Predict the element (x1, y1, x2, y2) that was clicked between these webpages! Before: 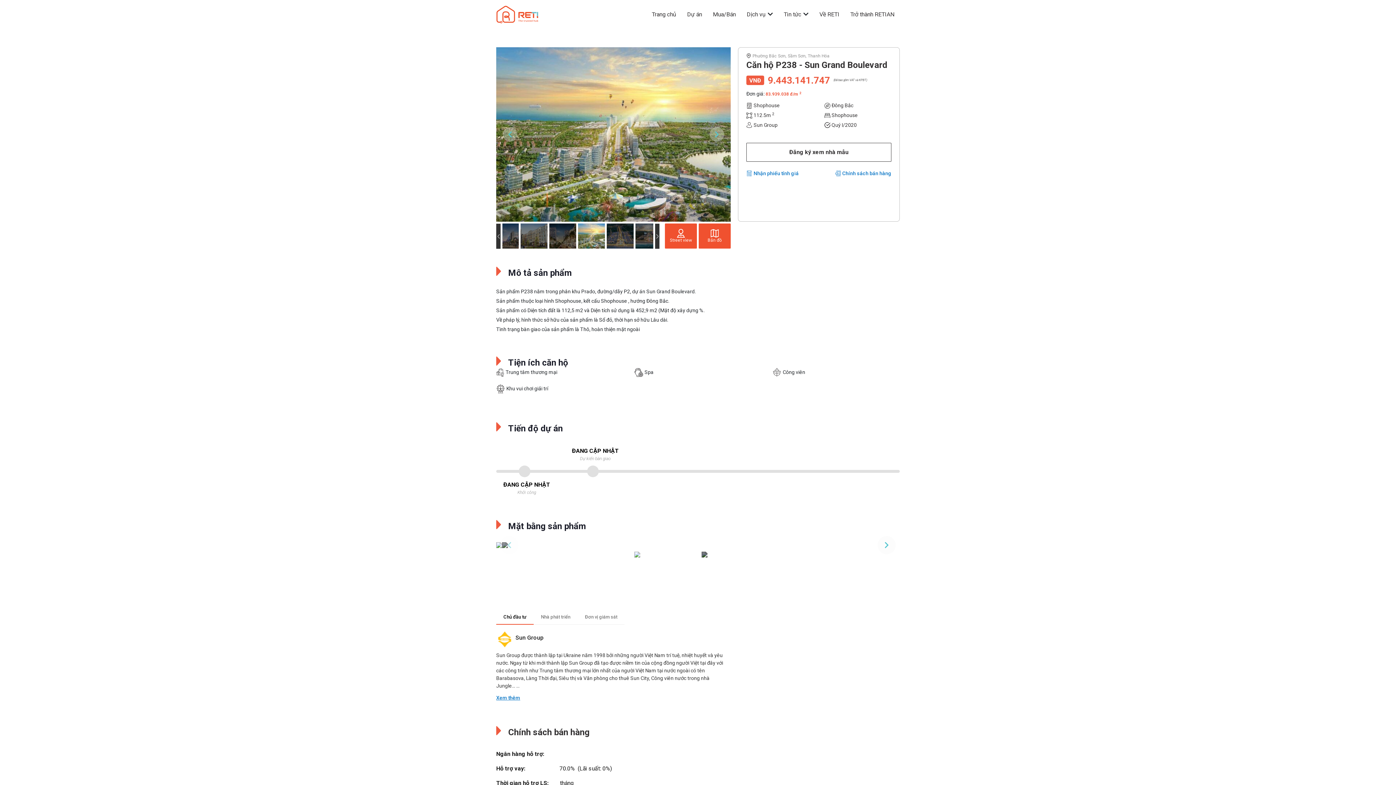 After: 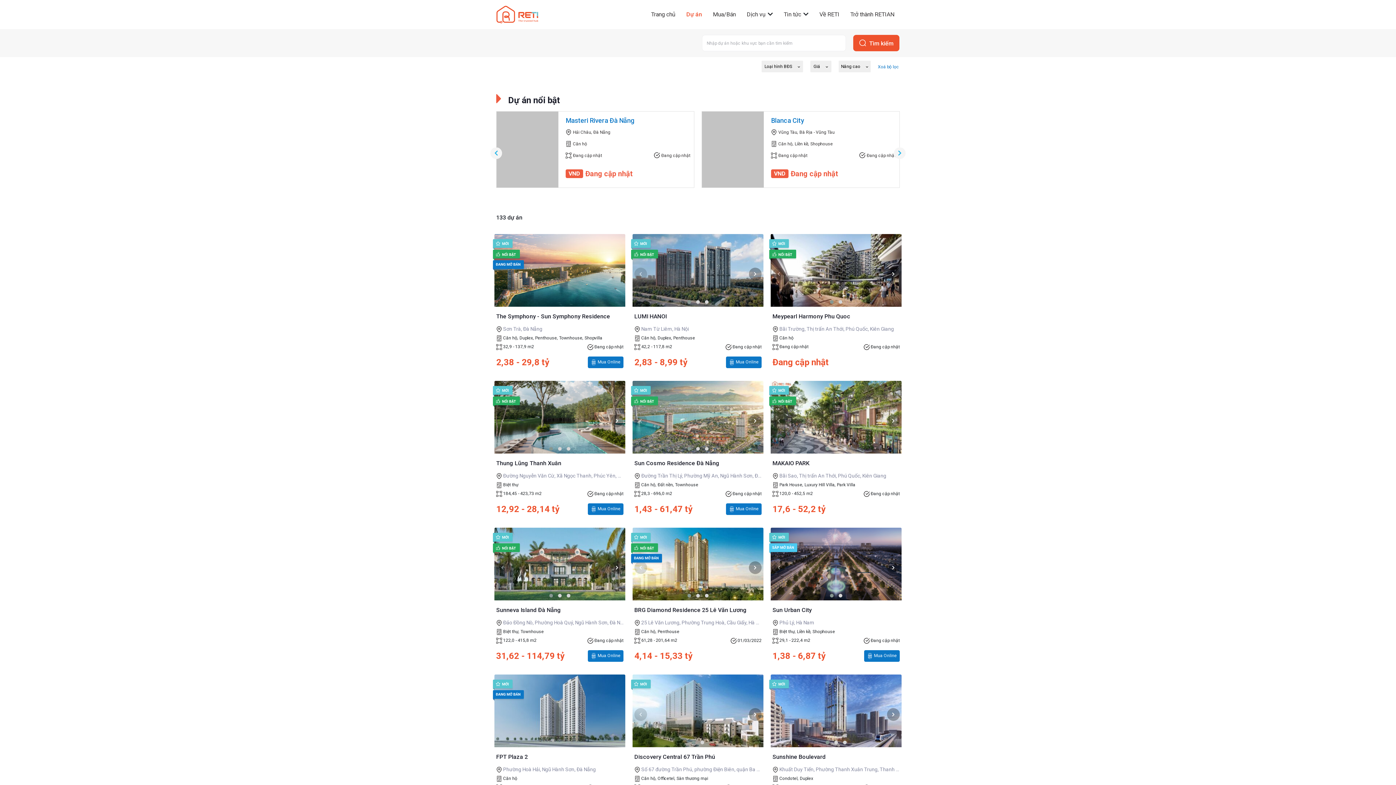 Action: label: Dự án bbox: (681, 7, 707, 21)